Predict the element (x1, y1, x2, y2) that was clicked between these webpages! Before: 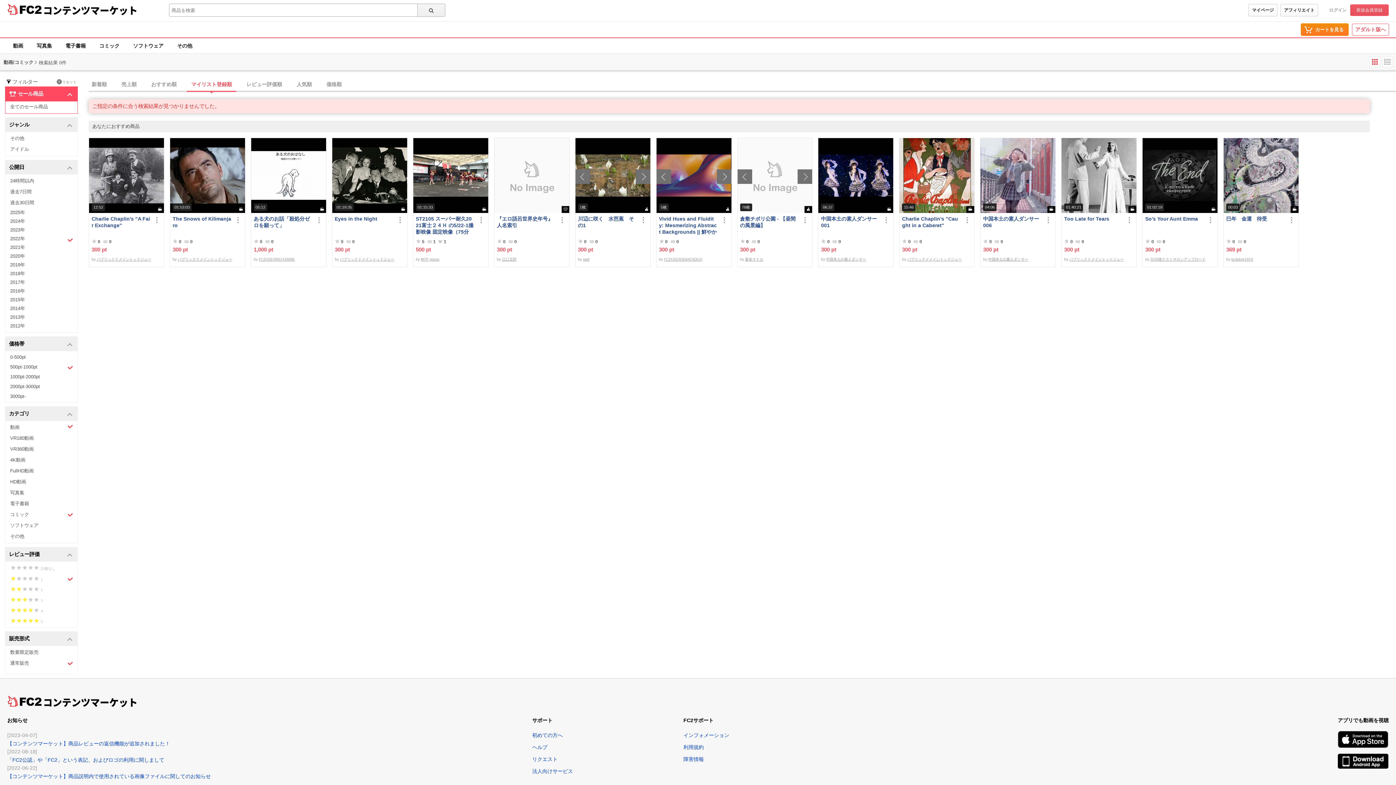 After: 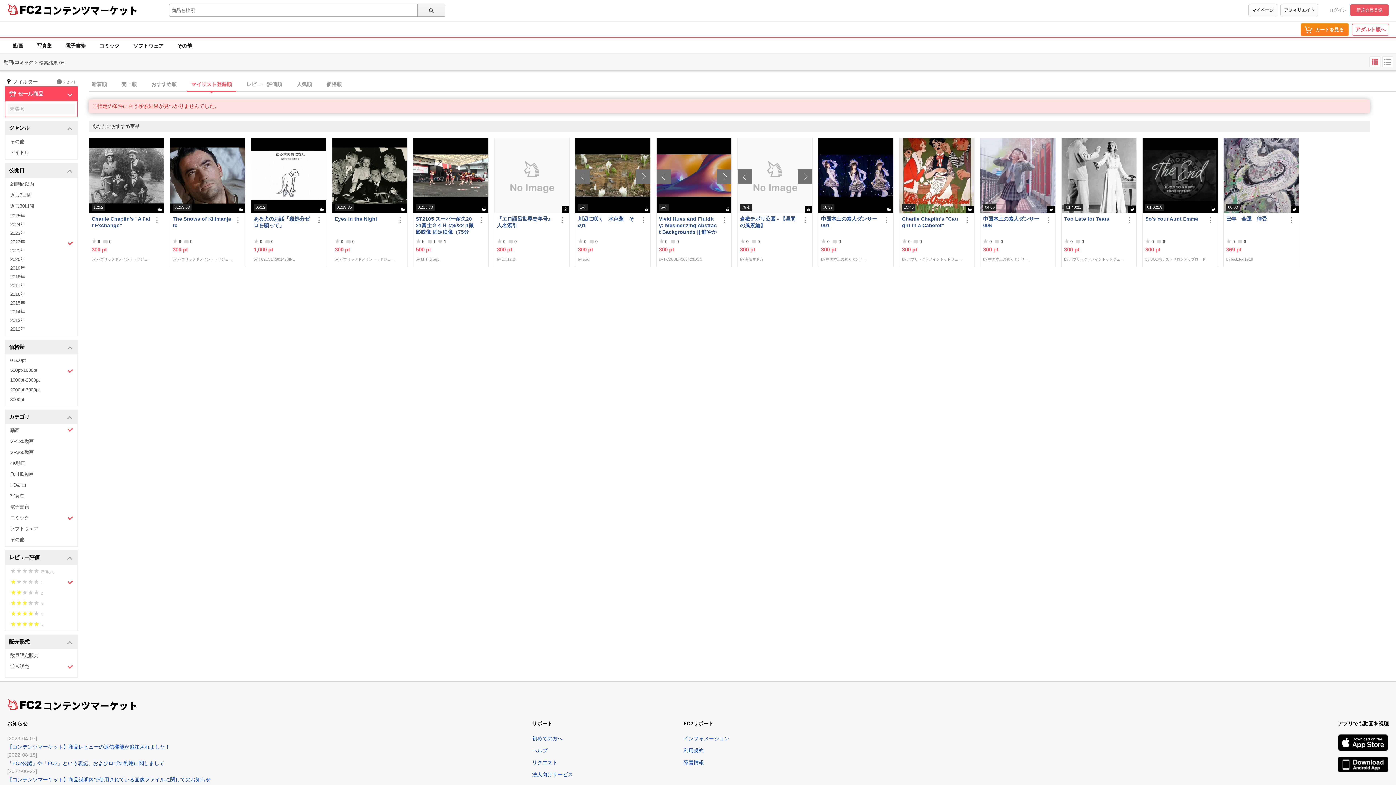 Action: label:  セール商品 bbox: (5, 86, 77, 101)